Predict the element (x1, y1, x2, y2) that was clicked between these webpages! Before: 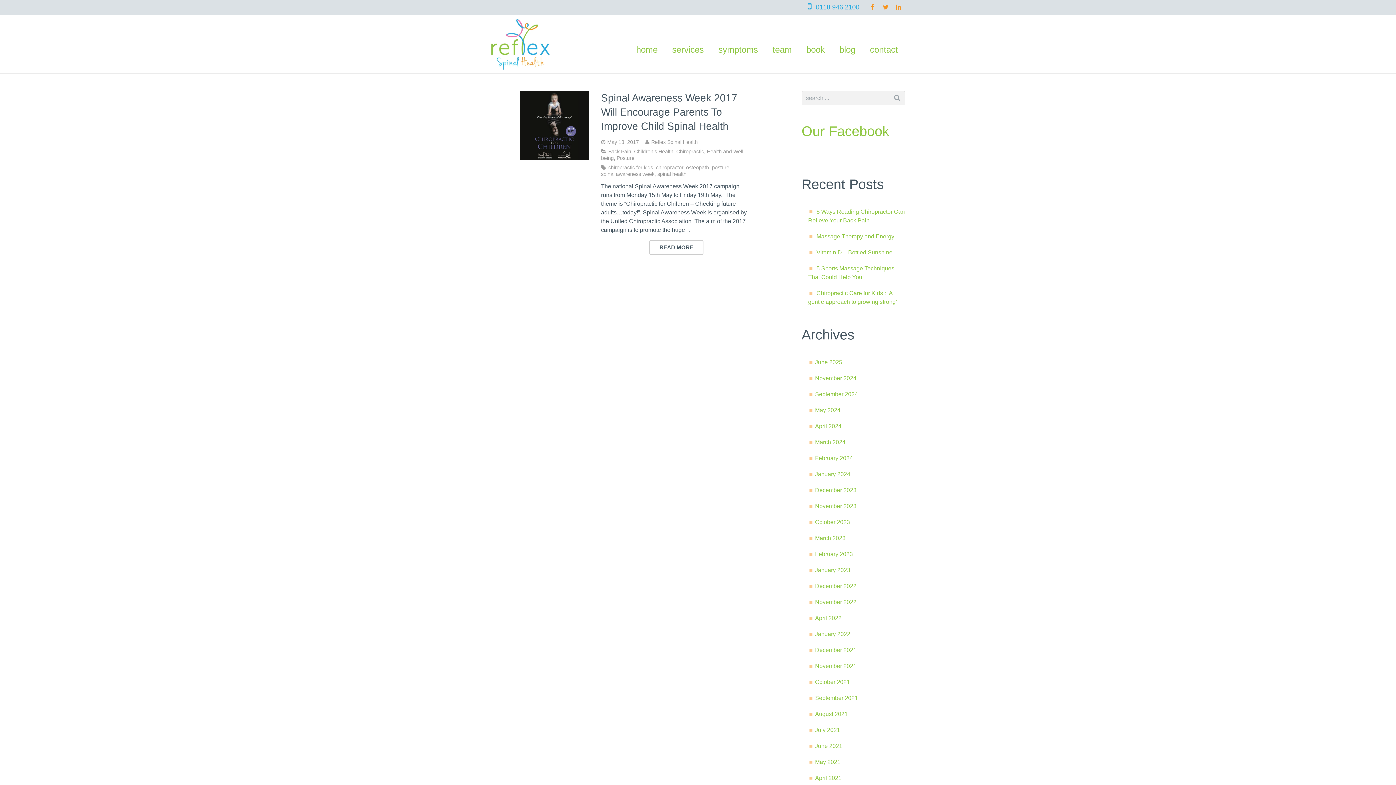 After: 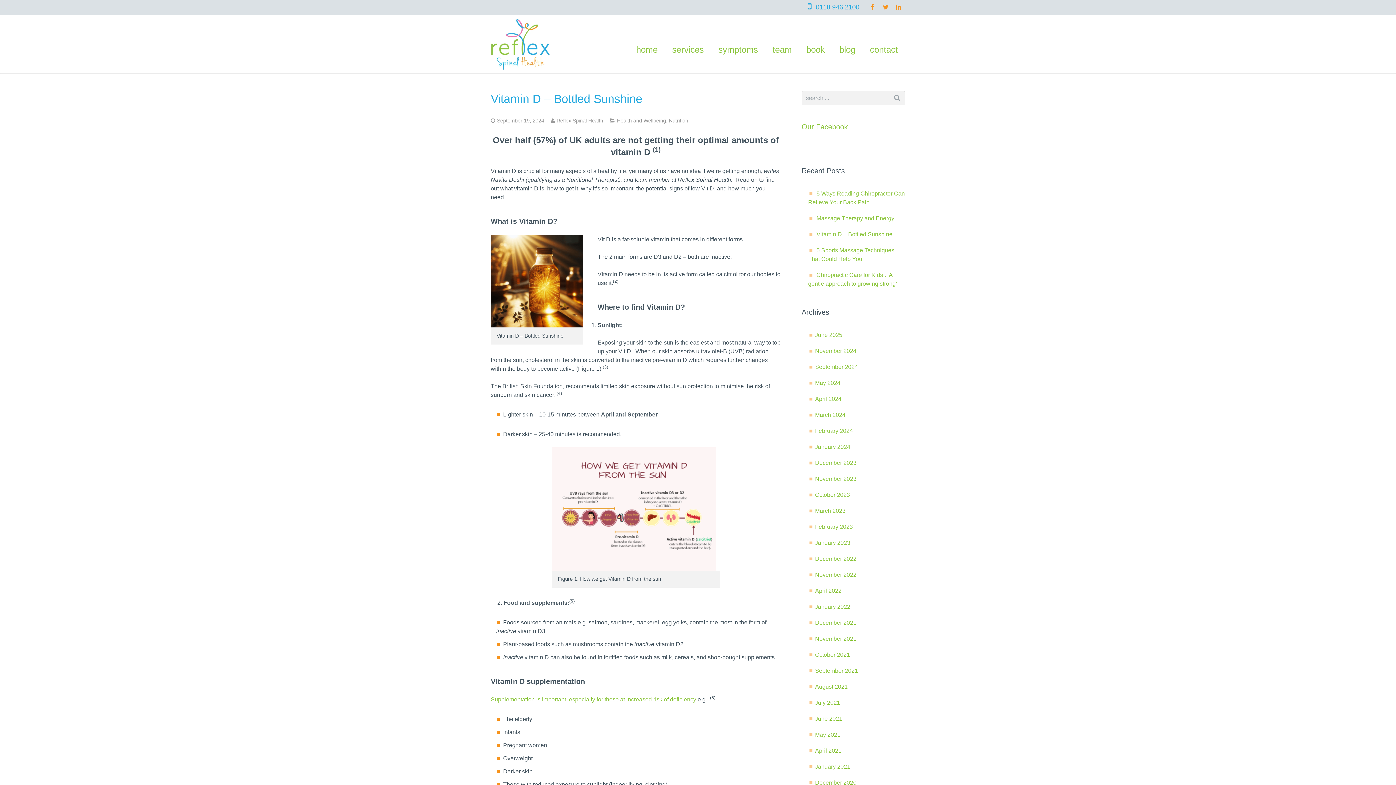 Action: bbox: (816, 249, 892, 255) label: Vitamin D – Bottled Sunshine